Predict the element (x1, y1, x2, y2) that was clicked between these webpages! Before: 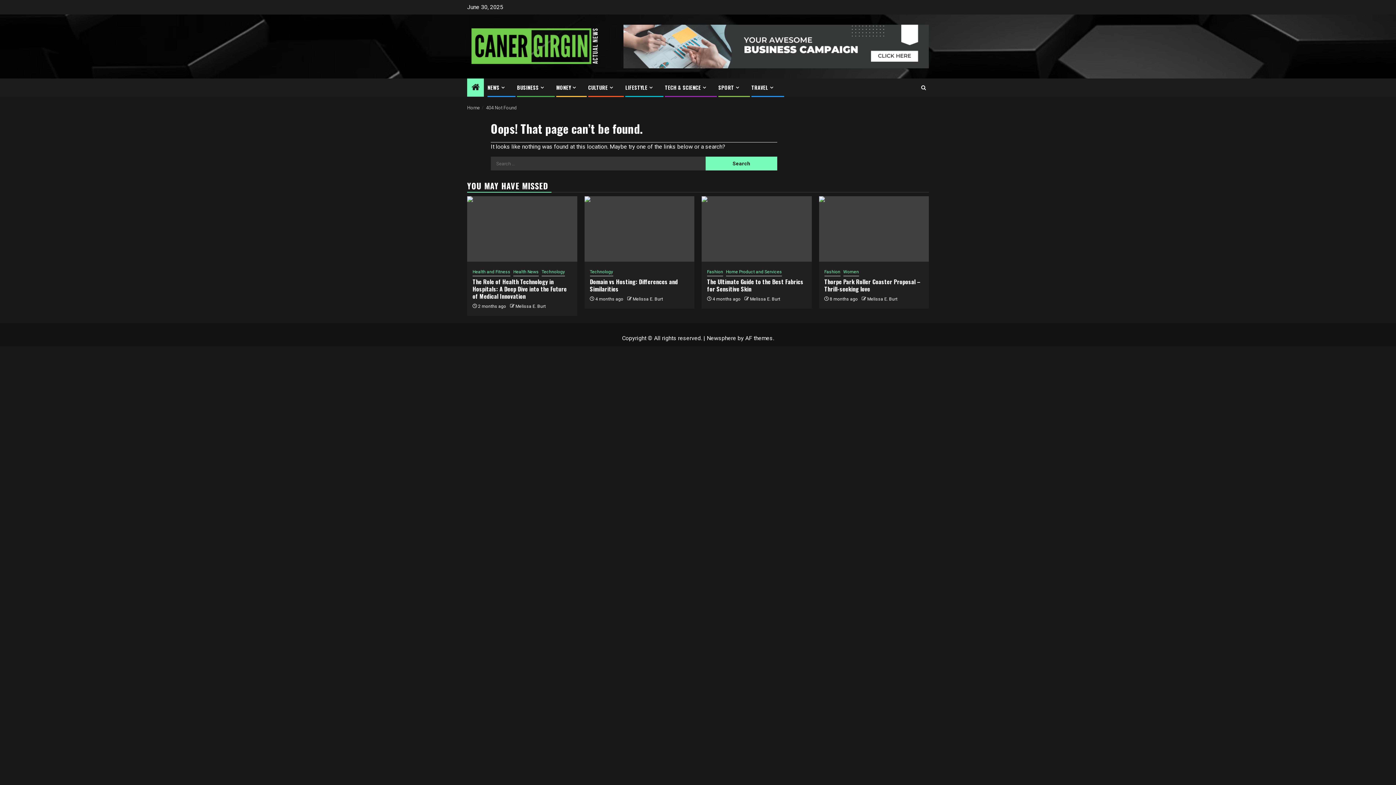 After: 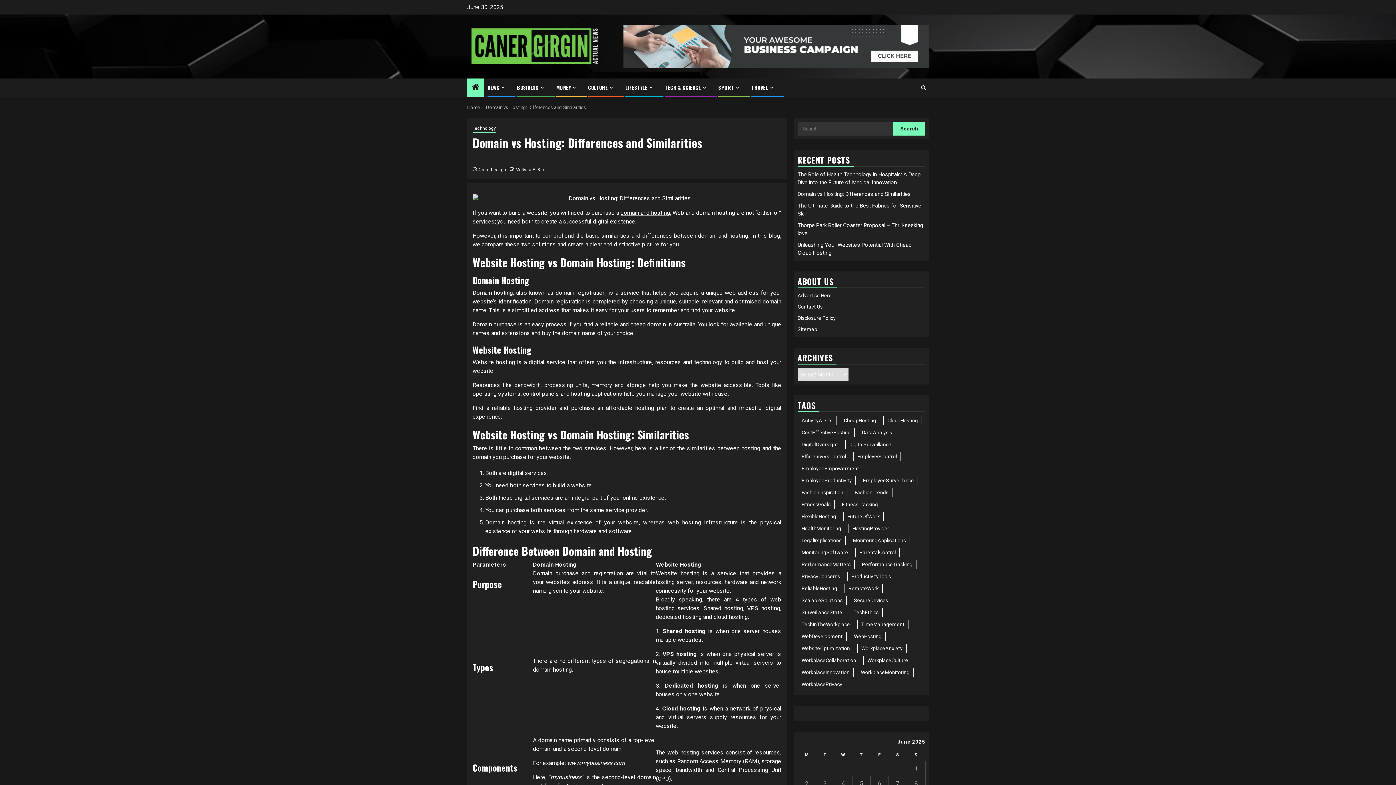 Action: label: Domain vs Hosting: Differences and Similarities bbox: (584, 196, 694, 261)